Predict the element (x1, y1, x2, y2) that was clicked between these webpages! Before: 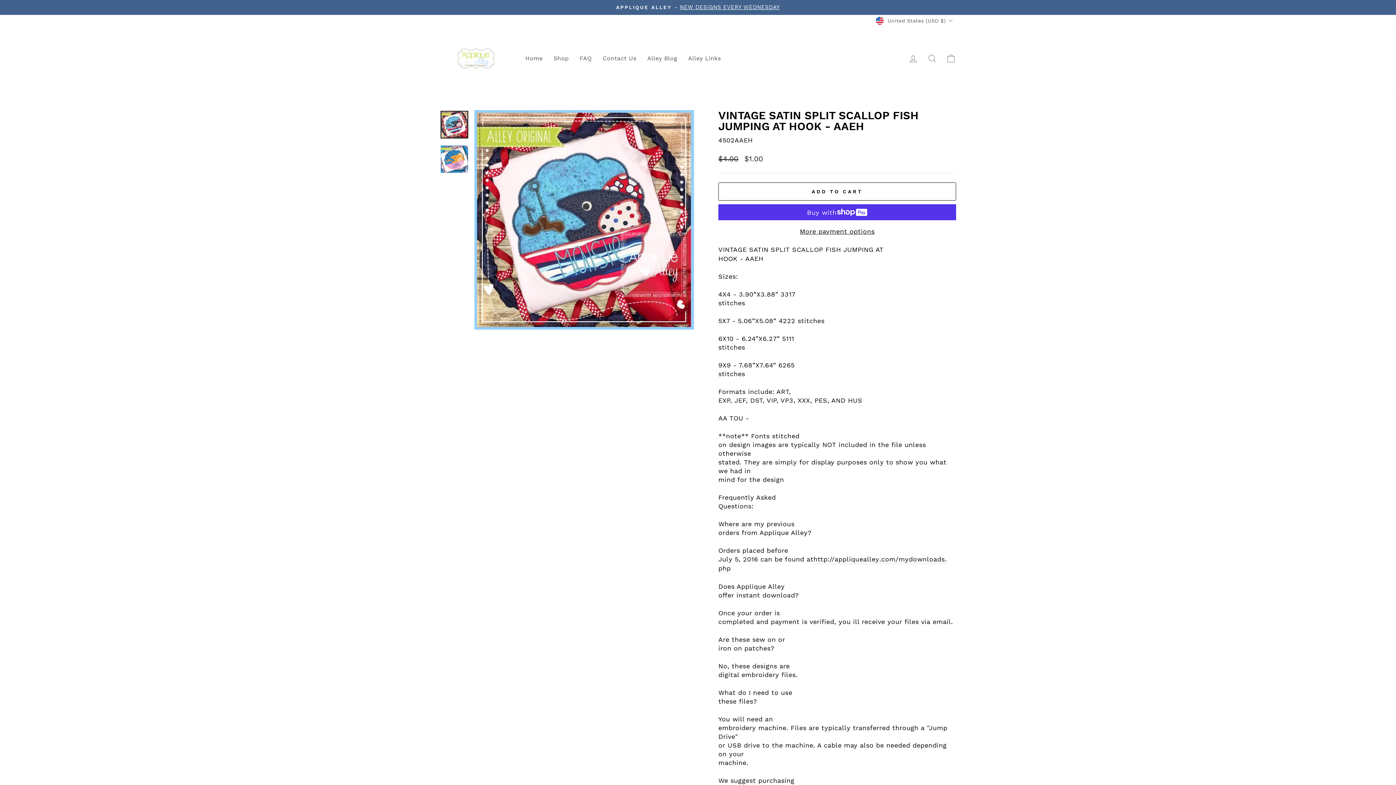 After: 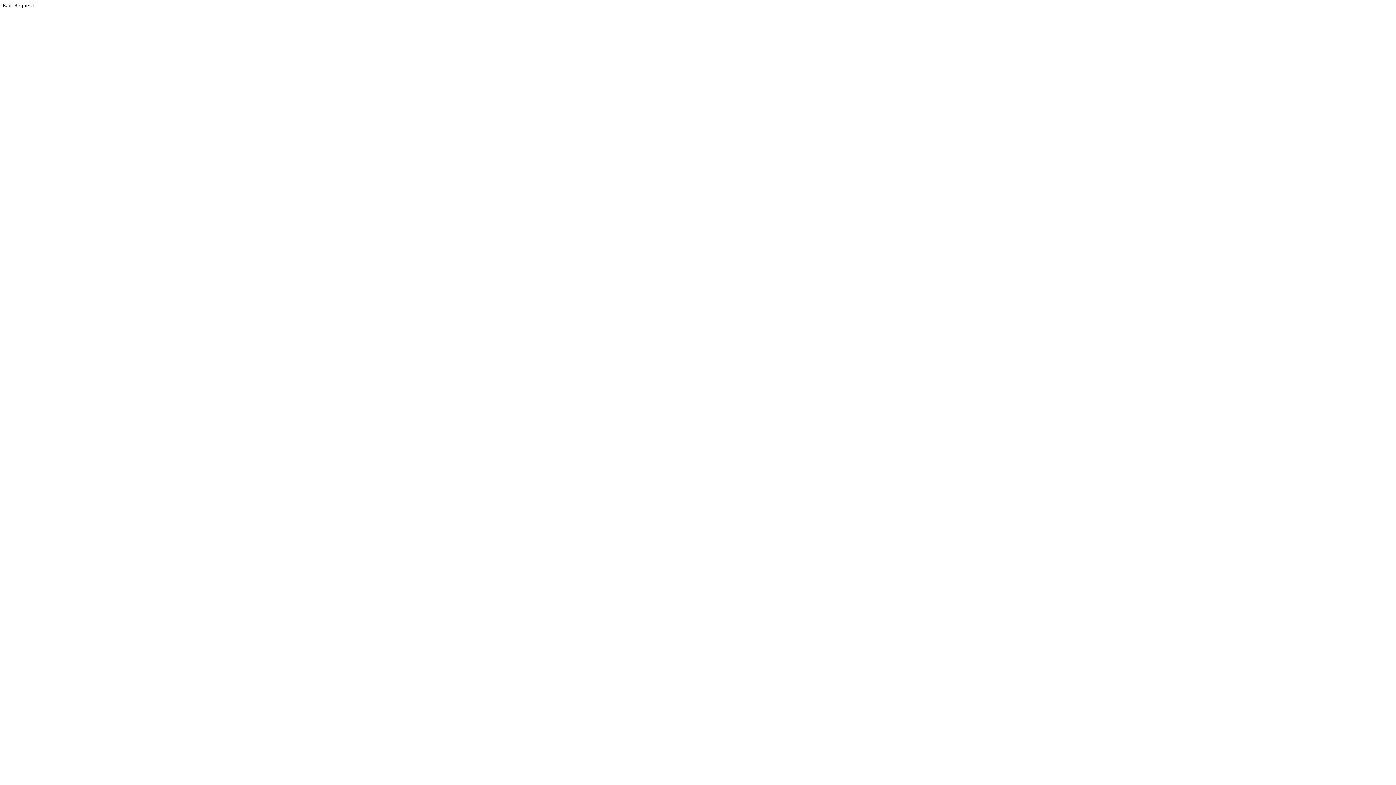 Action: label: mydownloads bbox: (898, 555, 945, 564)